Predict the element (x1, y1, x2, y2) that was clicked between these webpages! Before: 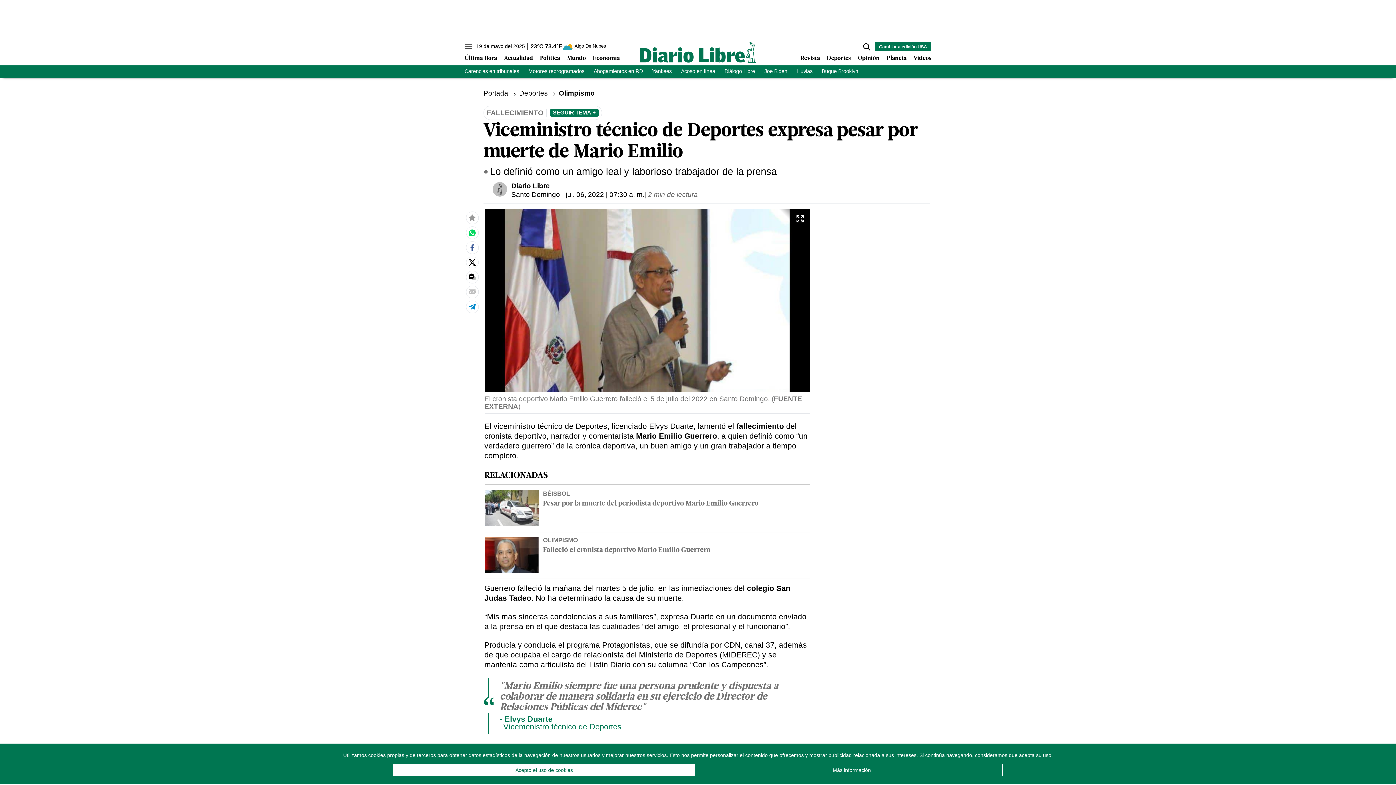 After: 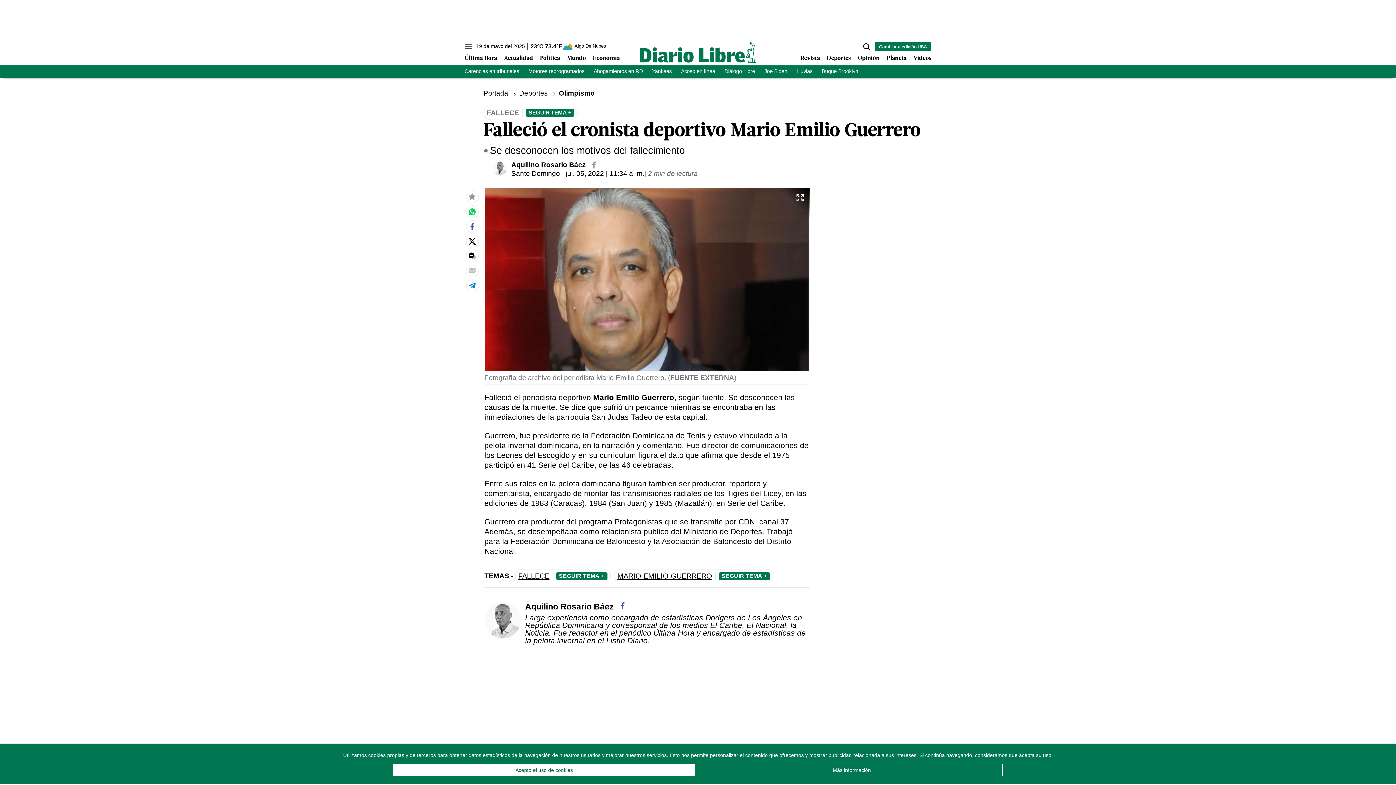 Action: bbox: (484, 537, 538, 573)